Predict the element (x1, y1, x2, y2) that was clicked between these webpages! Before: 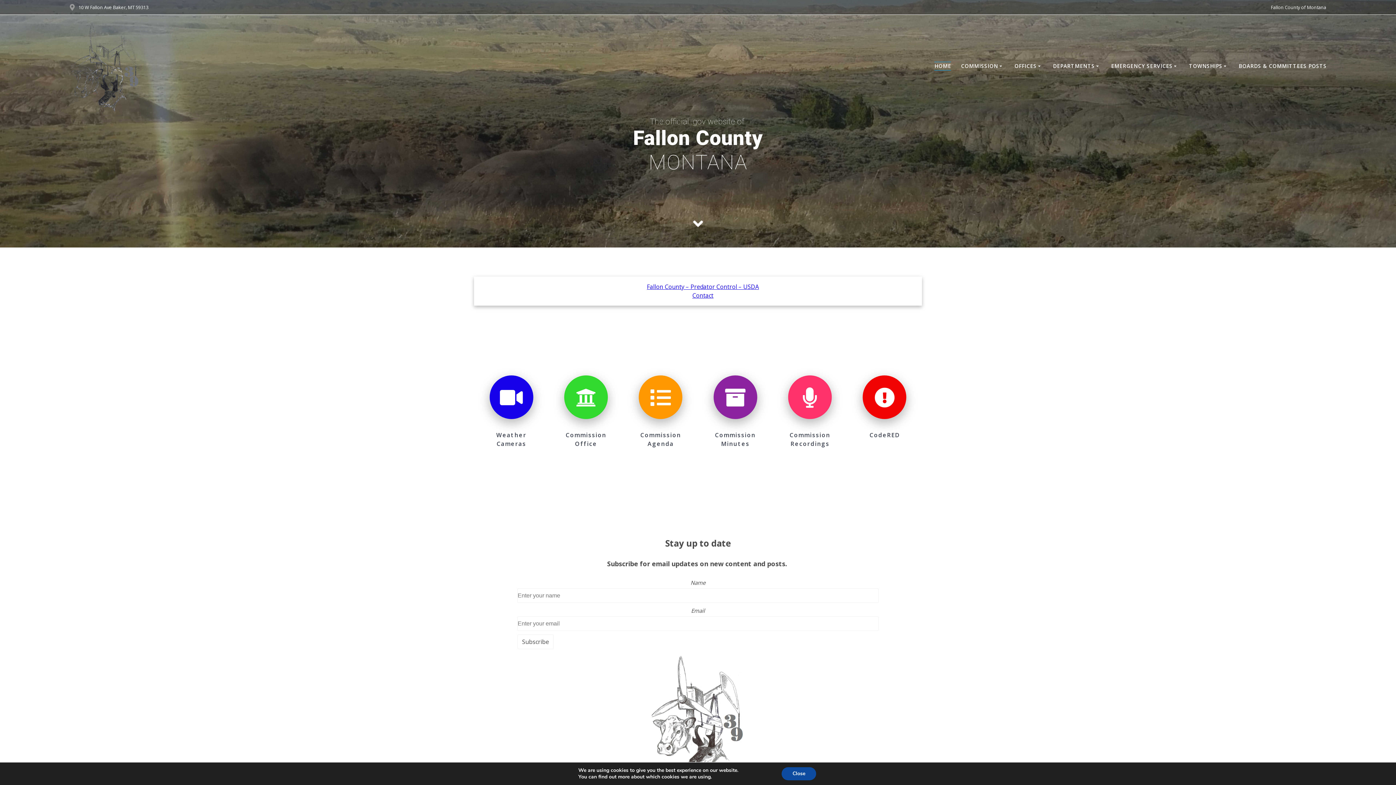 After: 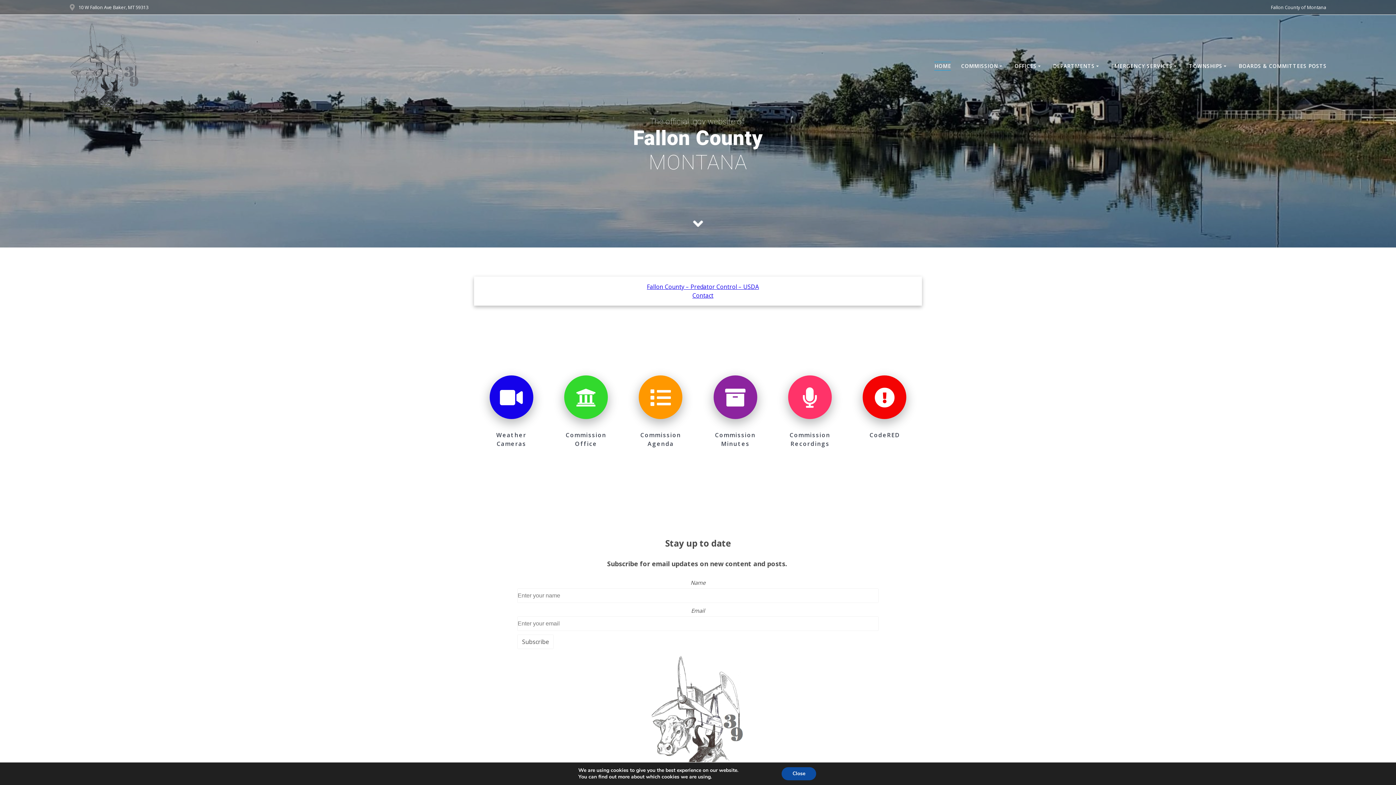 Action: bbox: (69, 20, 139, 111)